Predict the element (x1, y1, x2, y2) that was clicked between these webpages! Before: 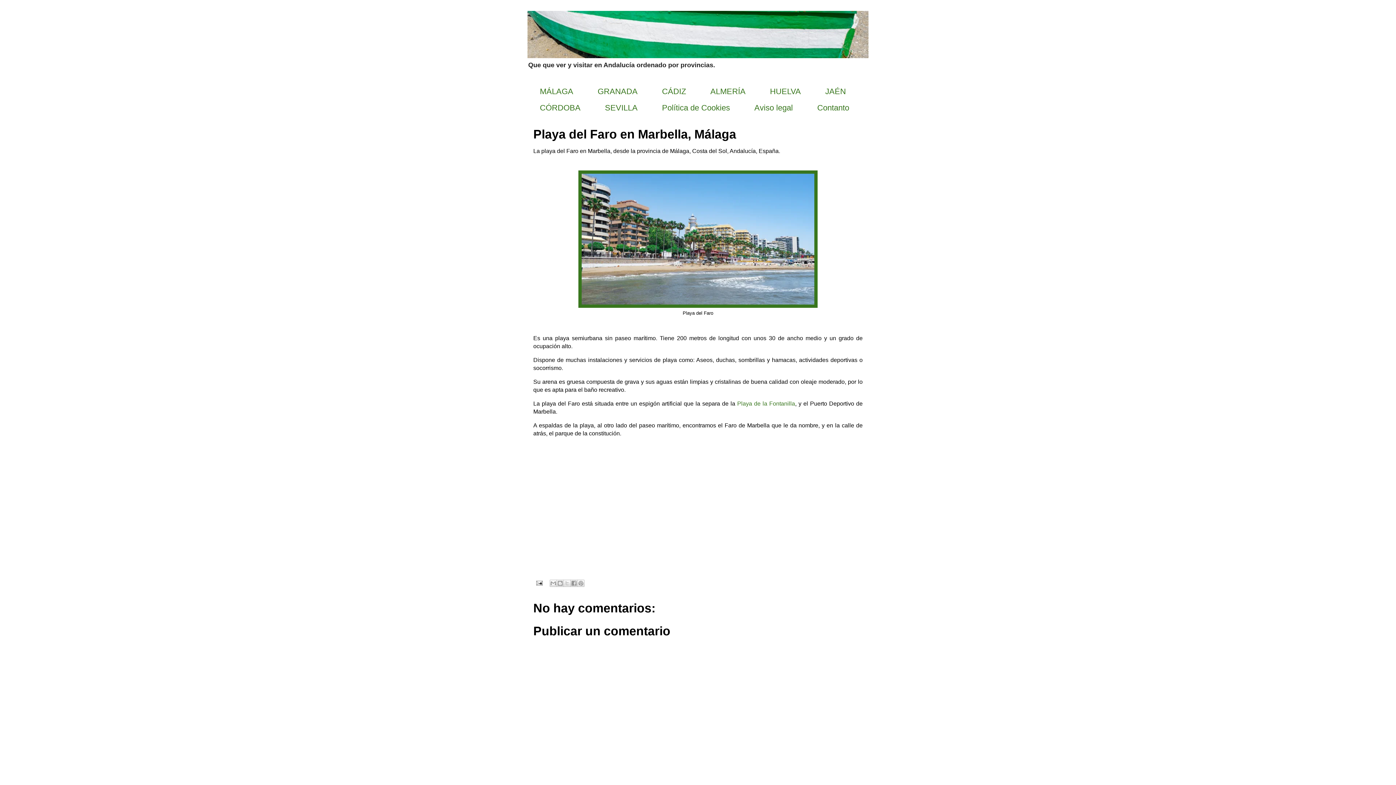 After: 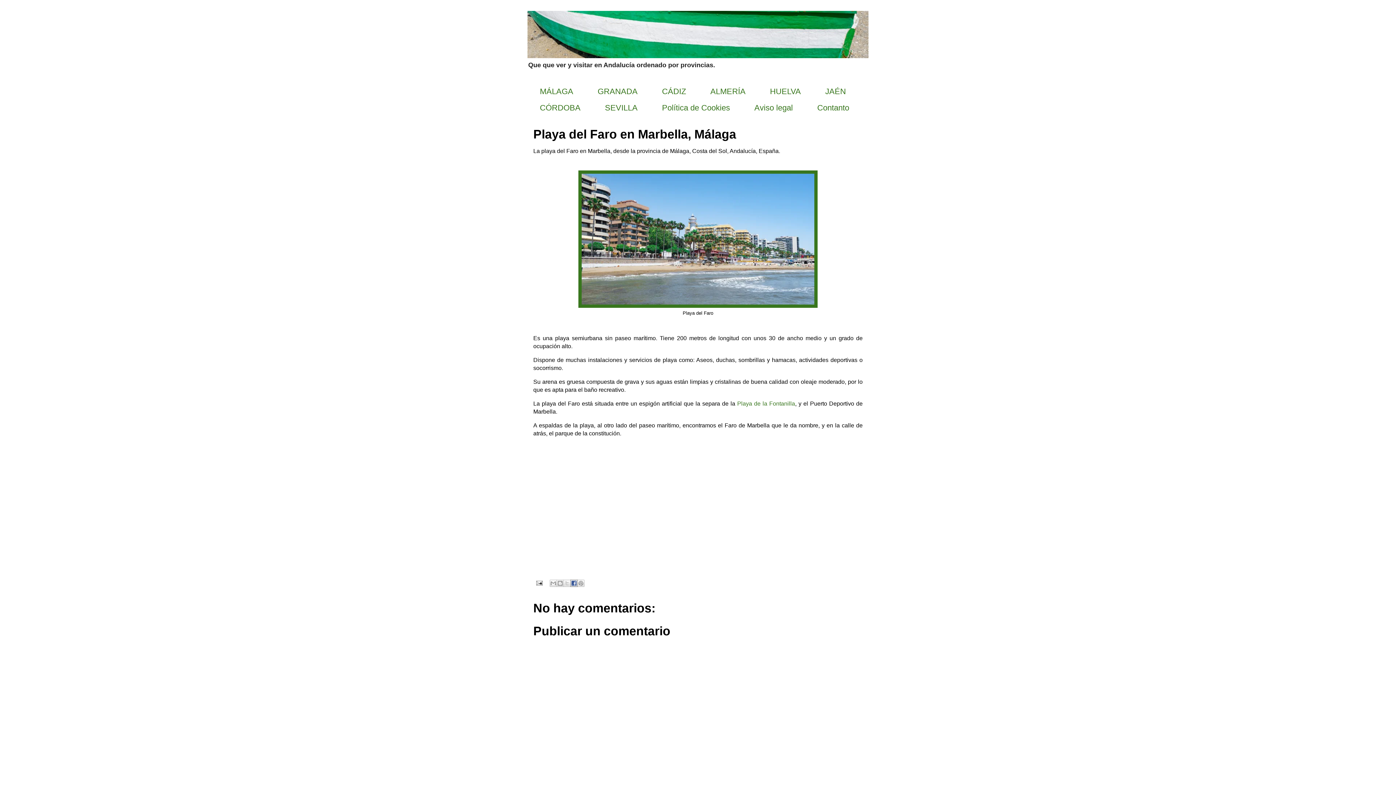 Action: label: Compartir con Facebook bbox: (570, 579, 577, 587)